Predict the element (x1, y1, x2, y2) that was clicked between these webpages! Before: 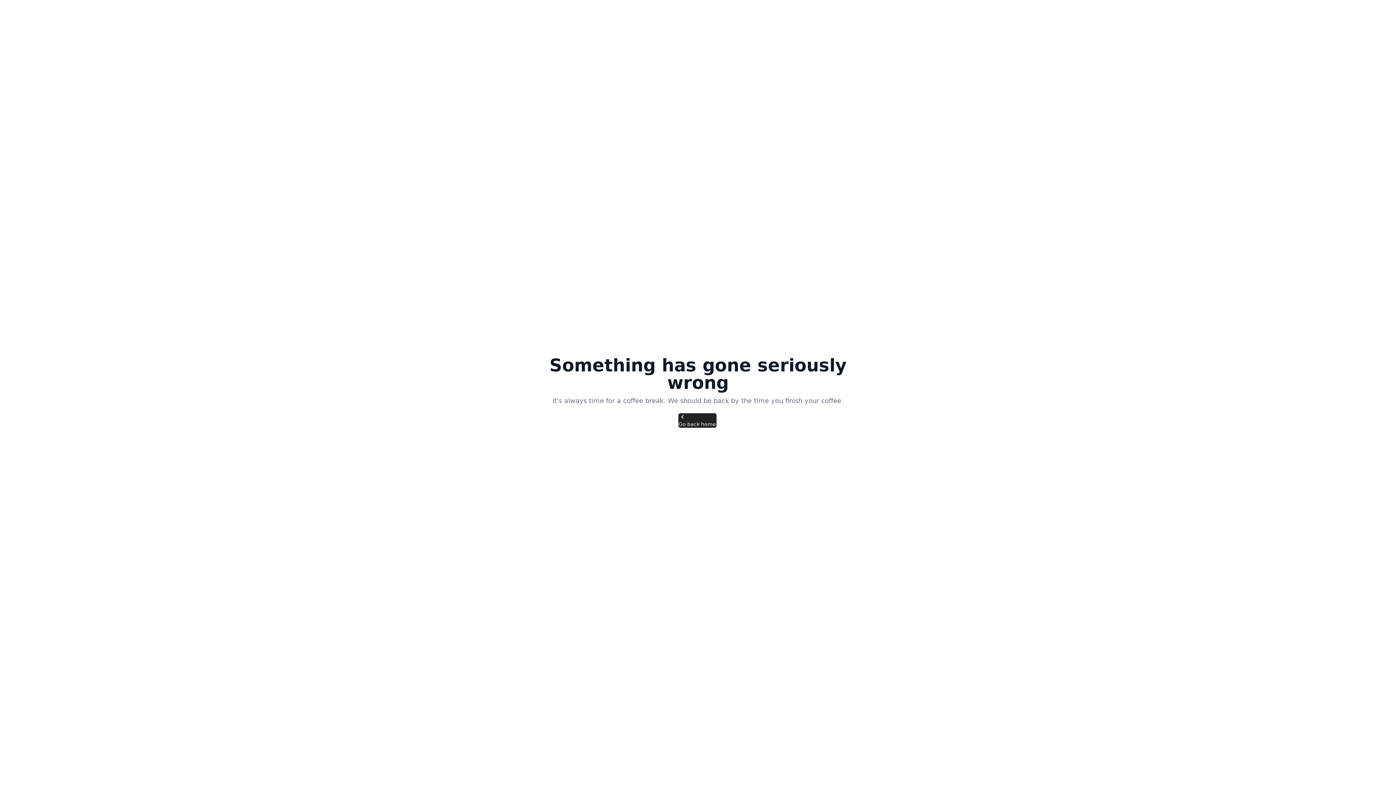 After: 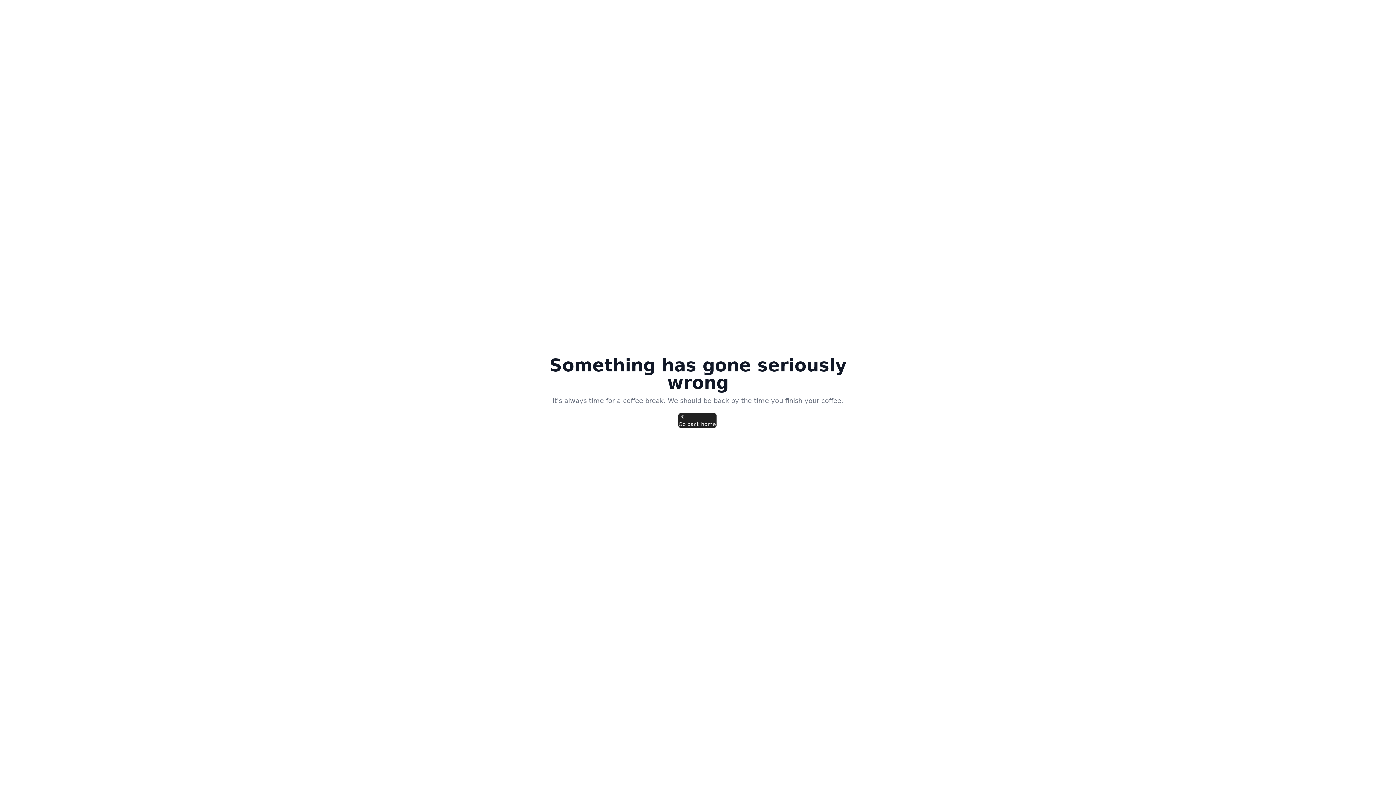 Action: bbox: (678, 413, 716, 428) label: Go back home